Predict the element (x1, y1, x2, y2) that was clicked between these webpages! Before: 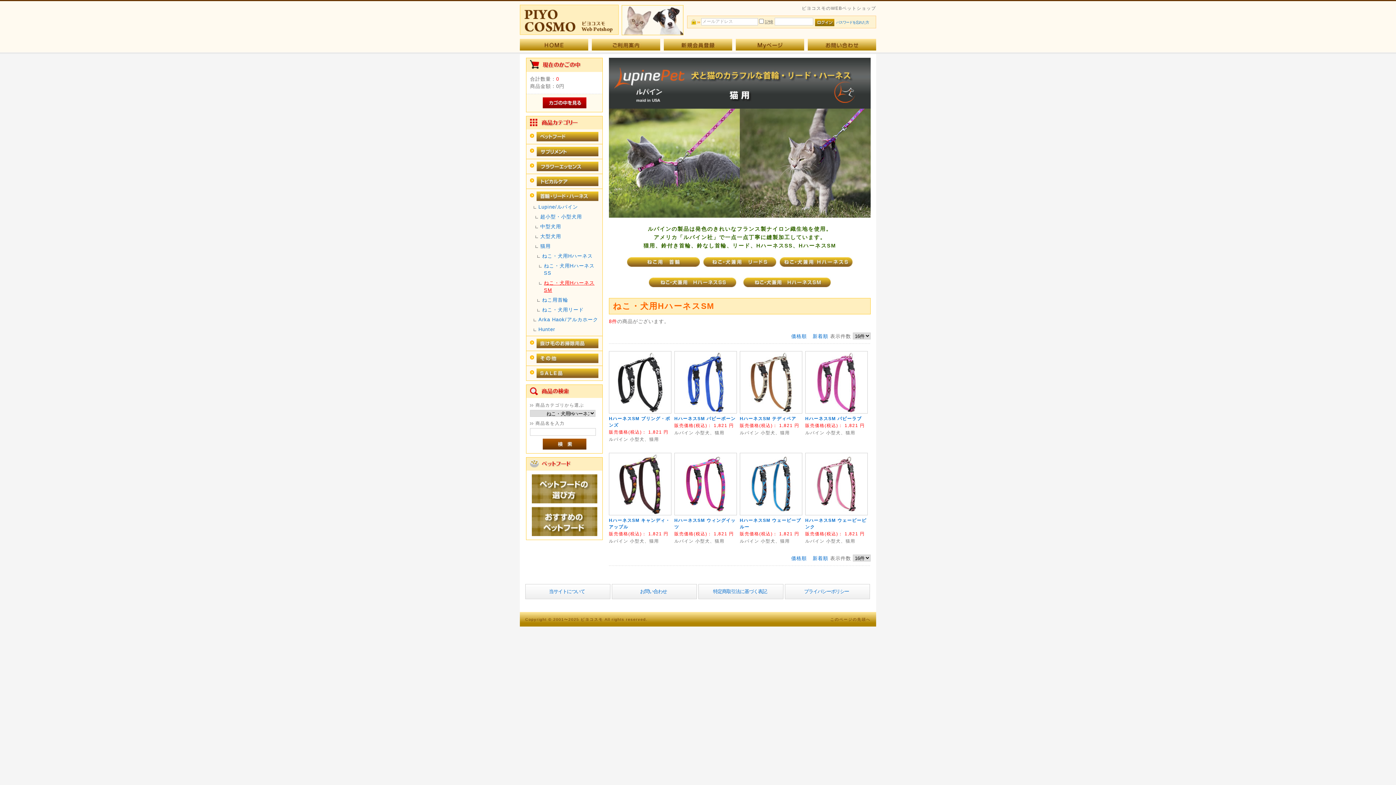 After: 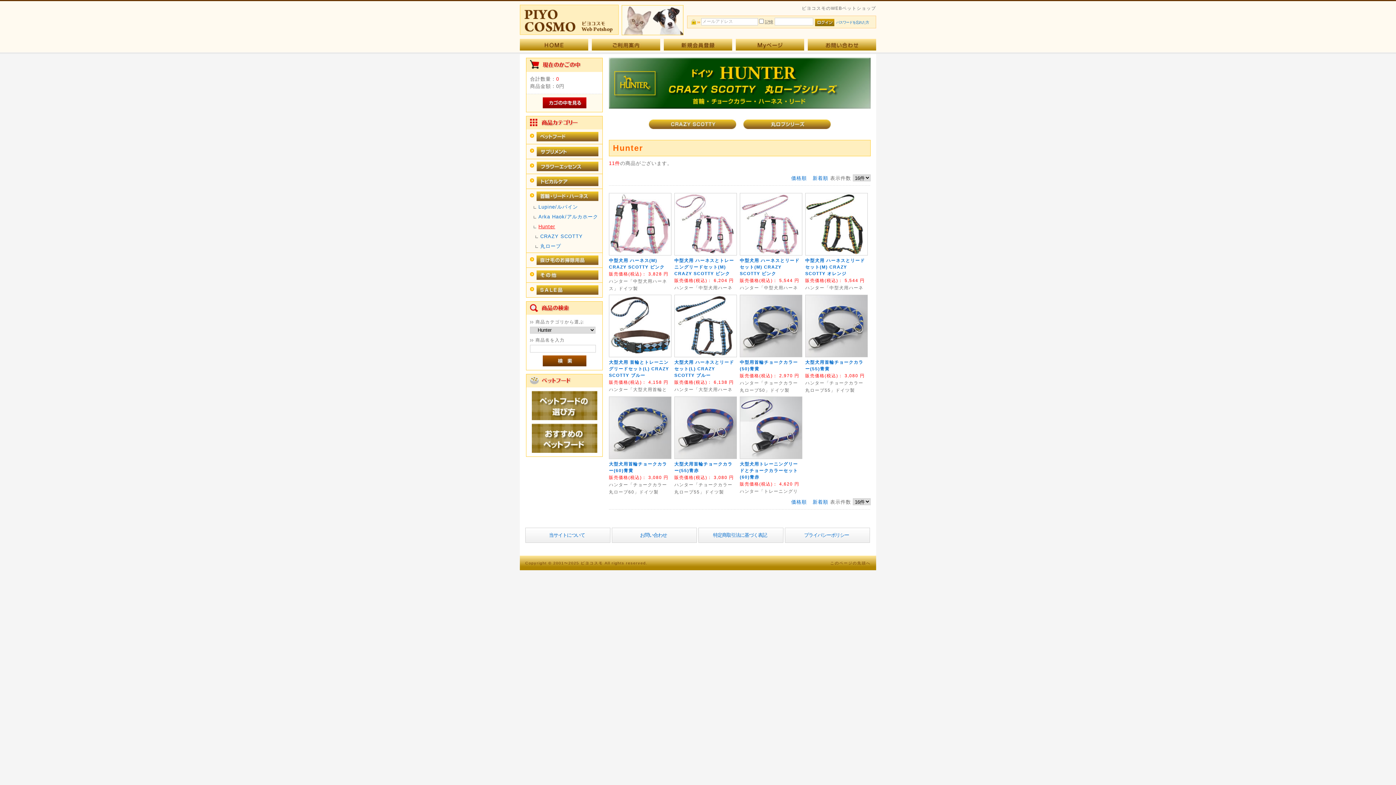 Action: label: Hunter bbox: (538, 326, 601, 333)